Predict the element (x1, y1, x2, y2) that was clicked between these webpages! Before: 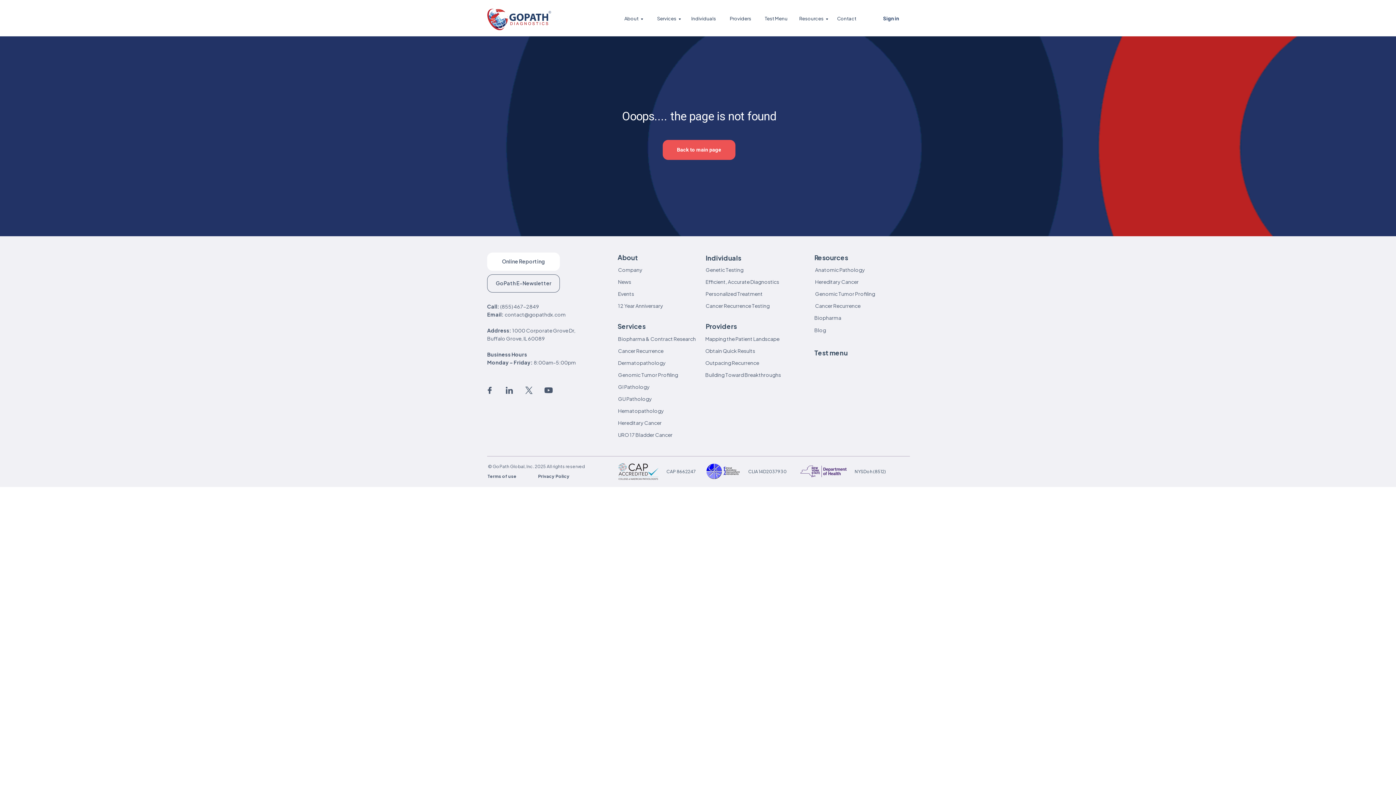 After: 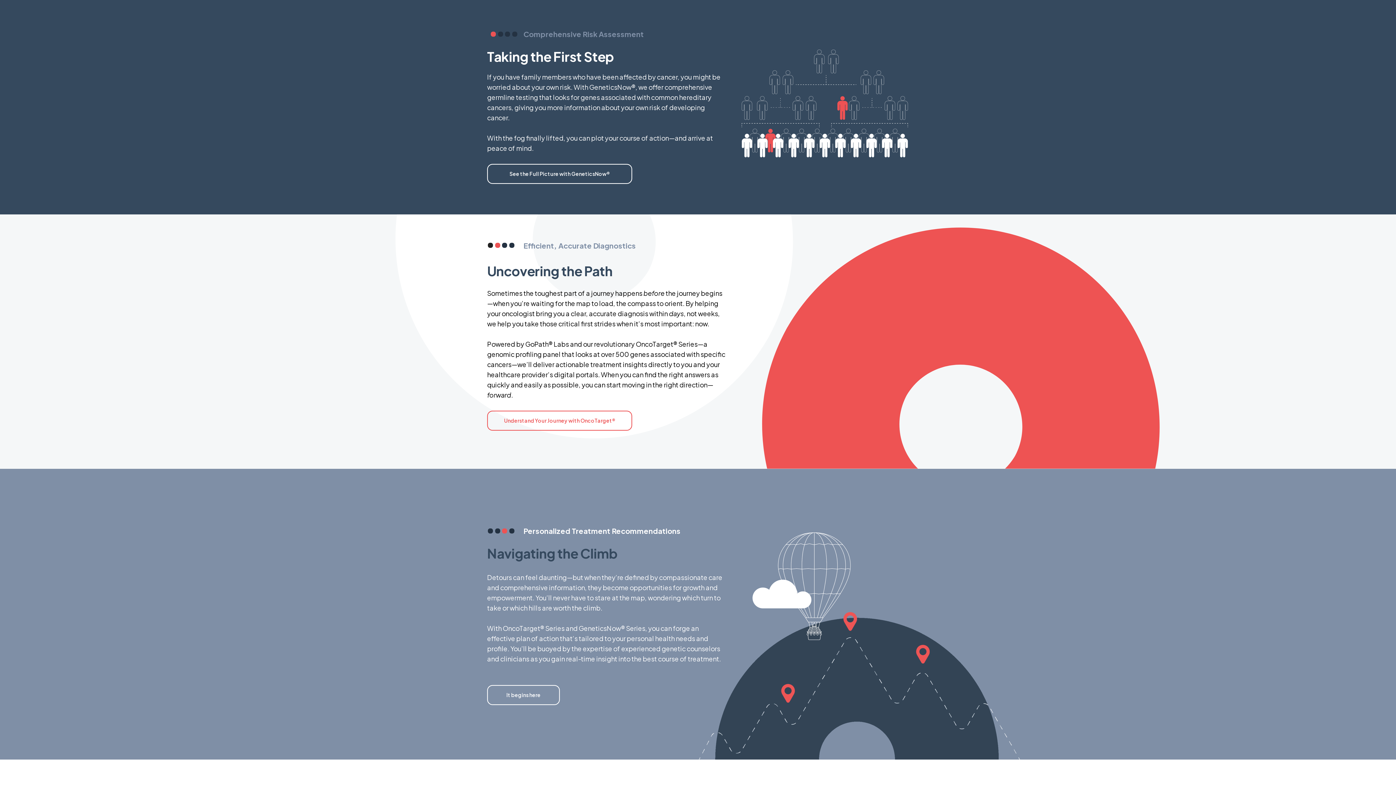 Action: label: Genetic Testing bbox: (705, 266, 773, 273)